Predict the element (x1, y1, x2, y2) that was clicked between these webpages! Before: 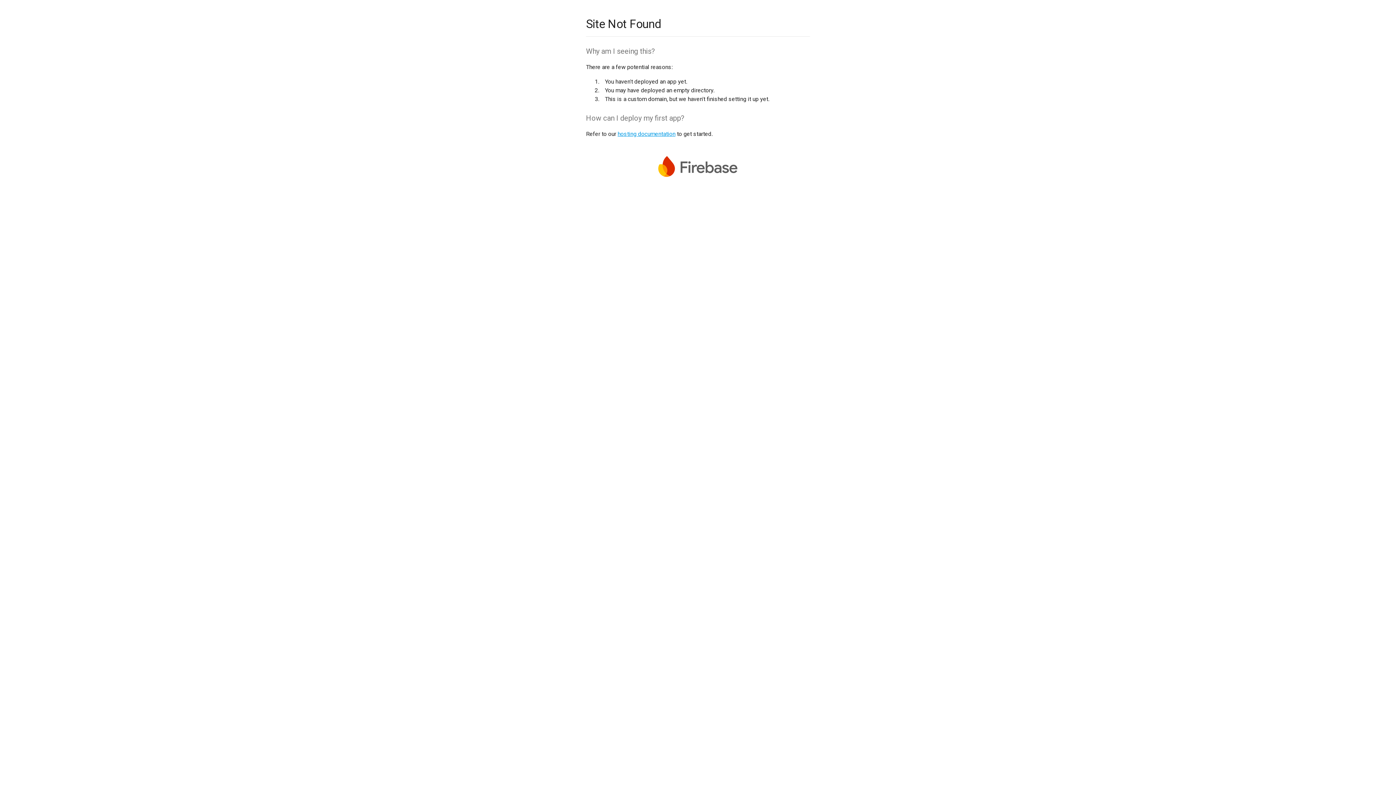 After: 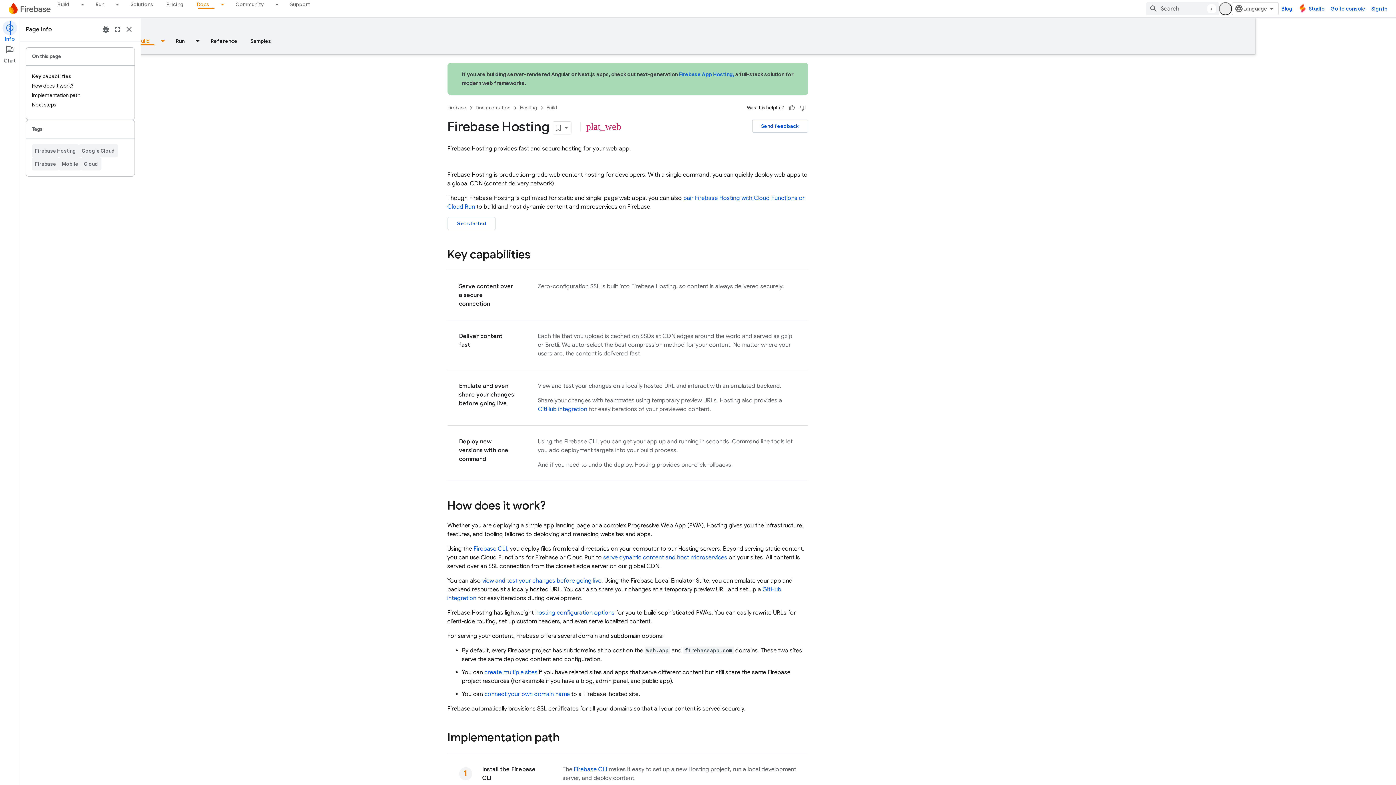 Action: bbox: (617, 130, 675, 137) label: hosting documentation